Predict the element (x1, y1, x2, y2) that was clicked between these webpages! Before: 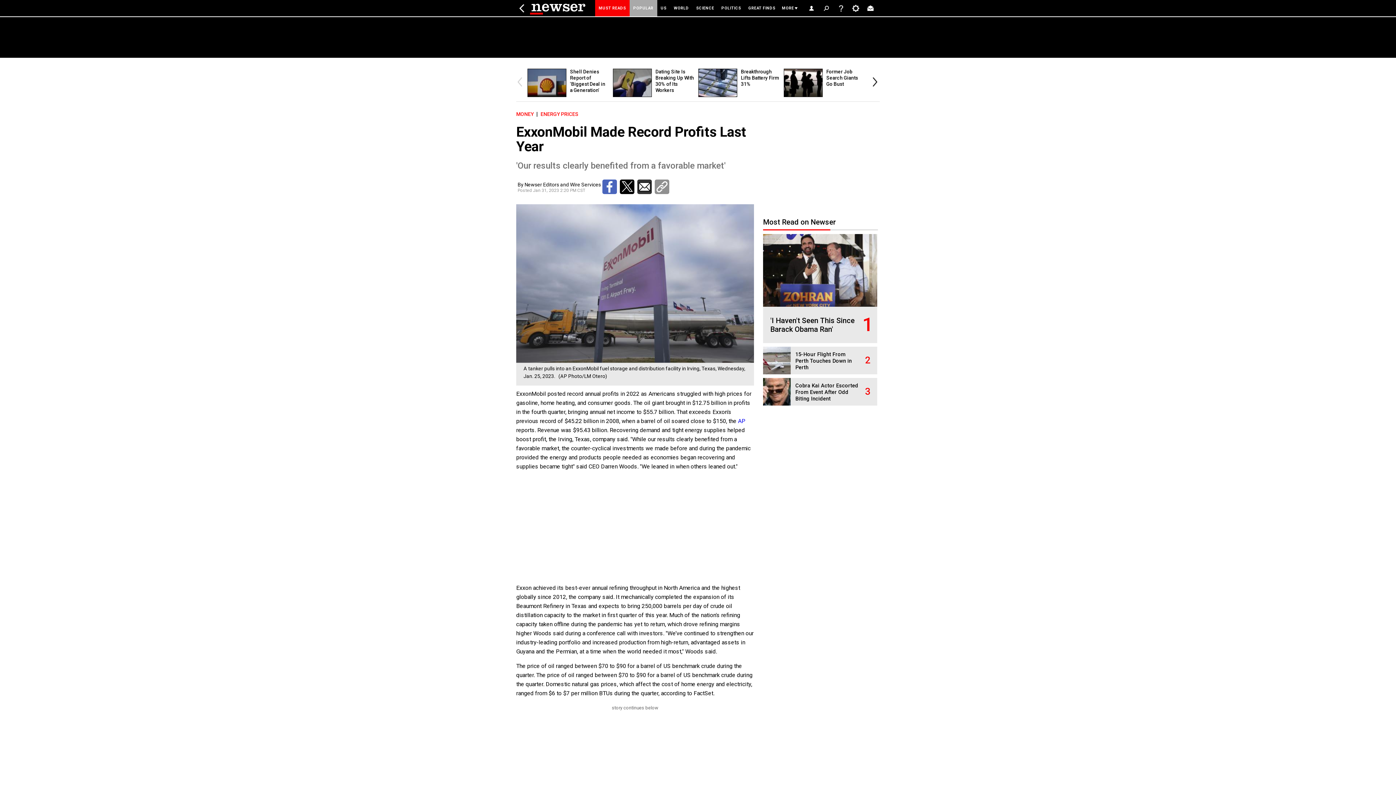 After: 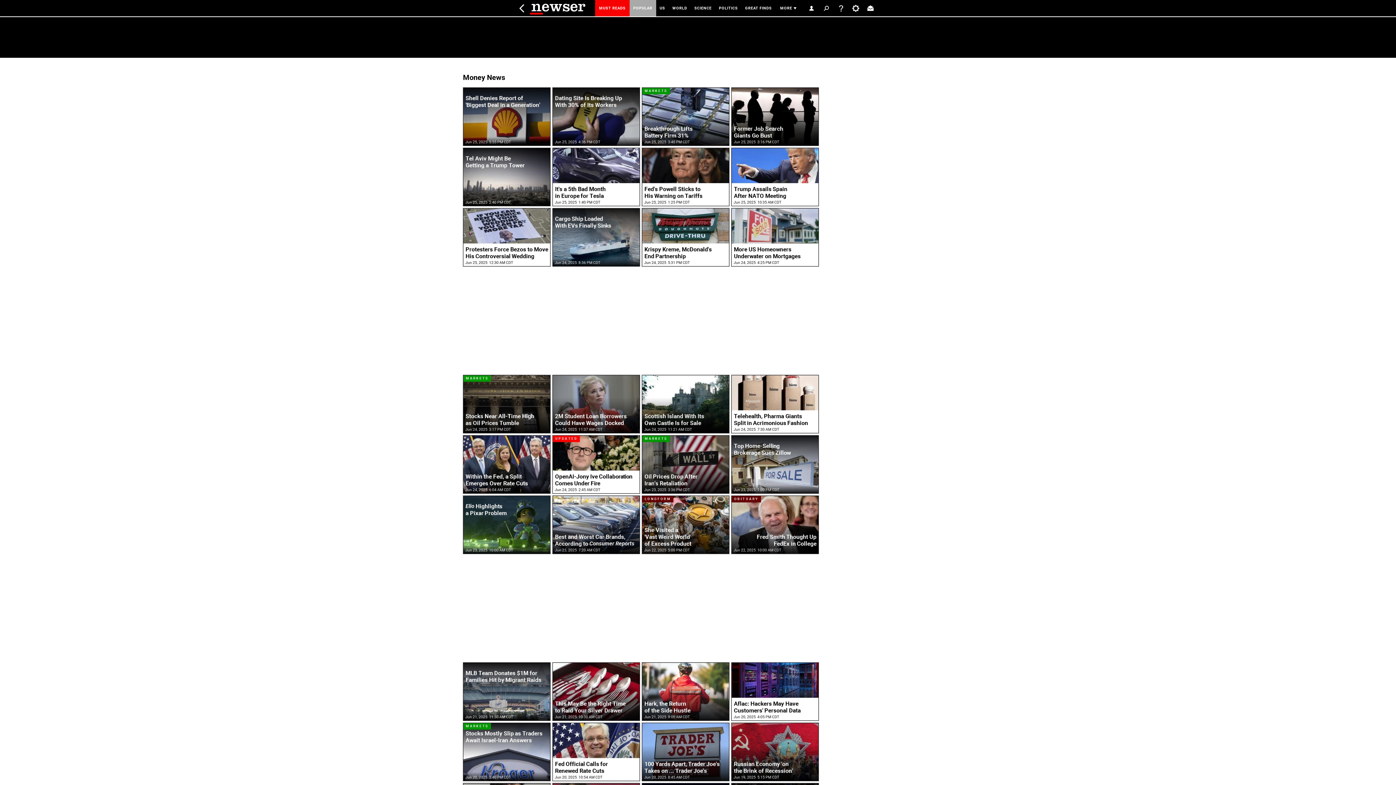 Action: bbox: (516, 111, 533, 117) label: MONEY